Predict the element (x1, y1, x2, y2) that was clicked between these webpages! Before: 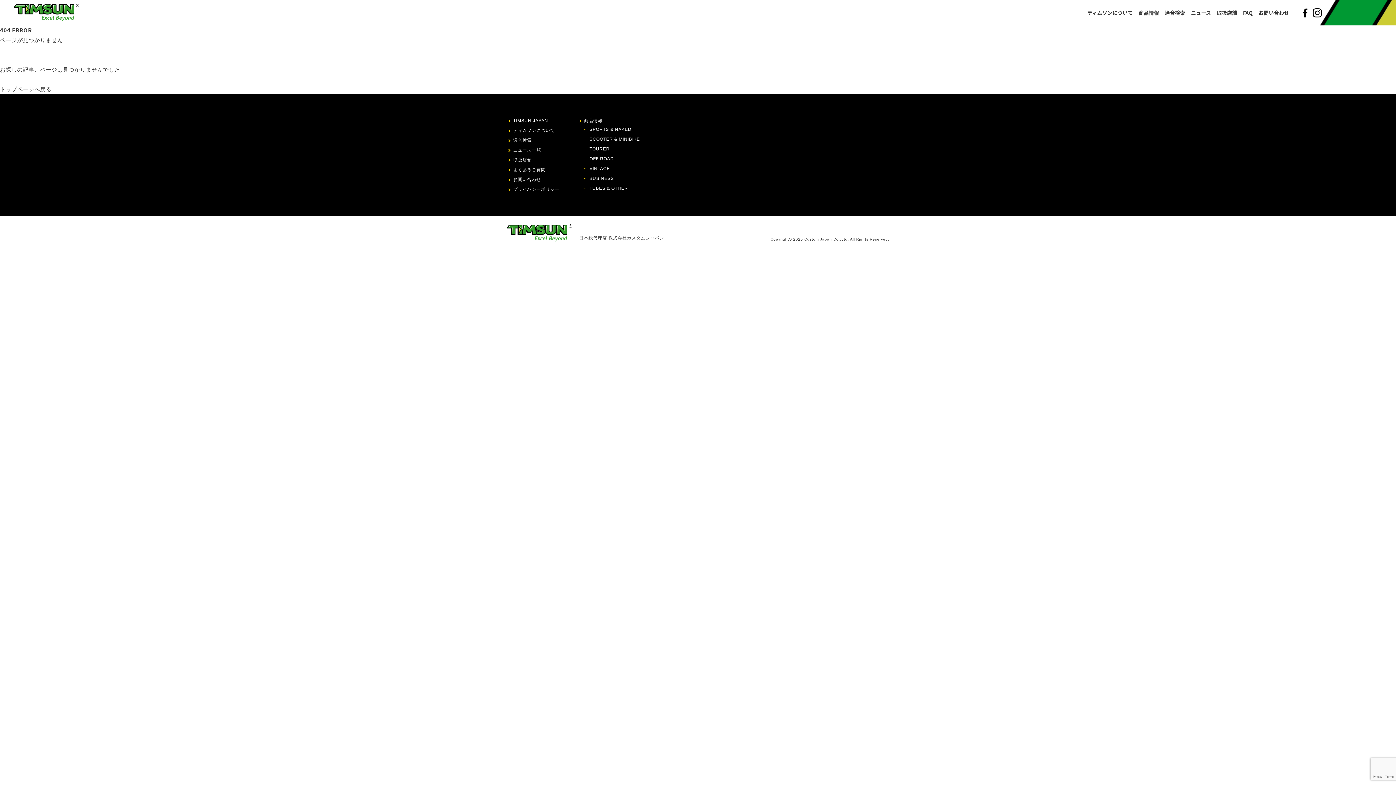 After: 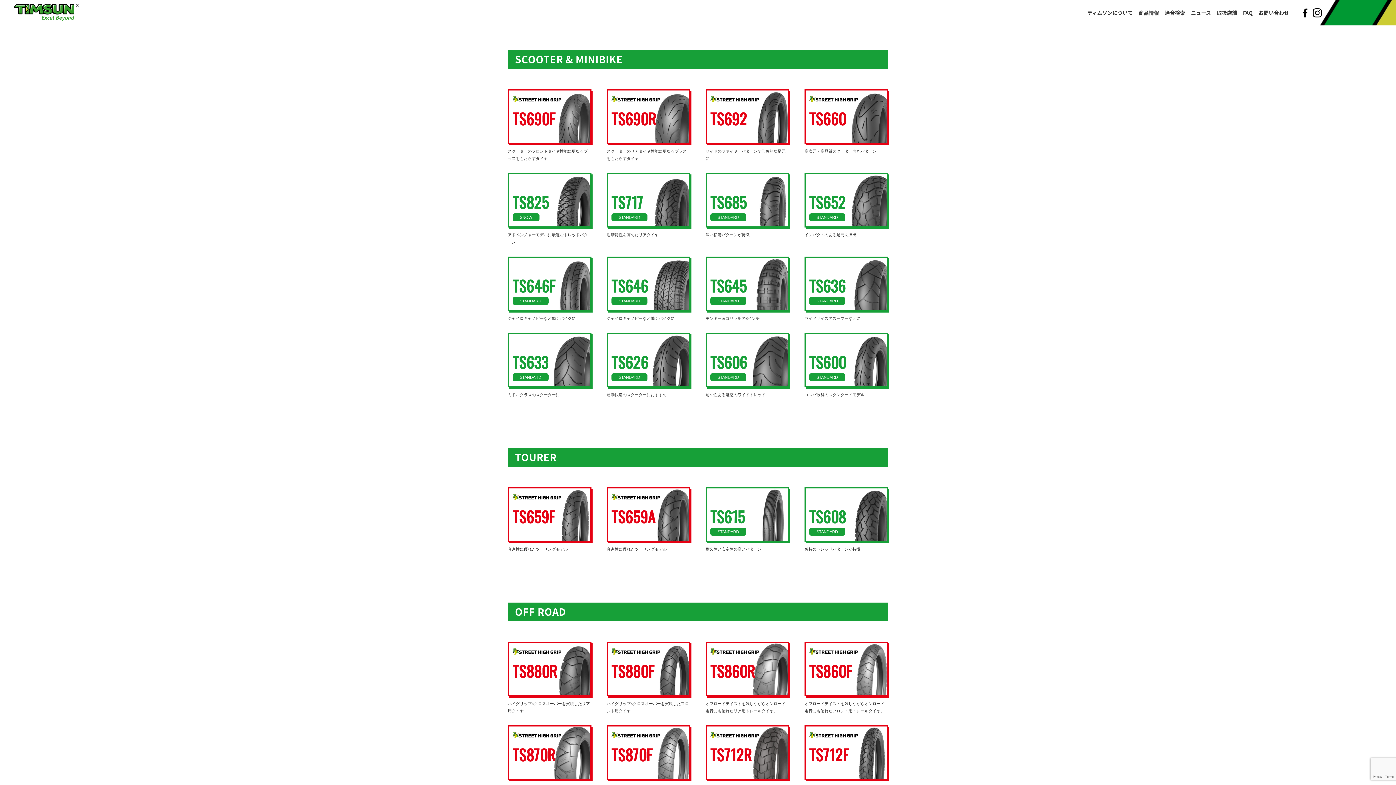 Action: bbox: (589, 136, 640, 141) label: SCOOTER & MINIBIKE